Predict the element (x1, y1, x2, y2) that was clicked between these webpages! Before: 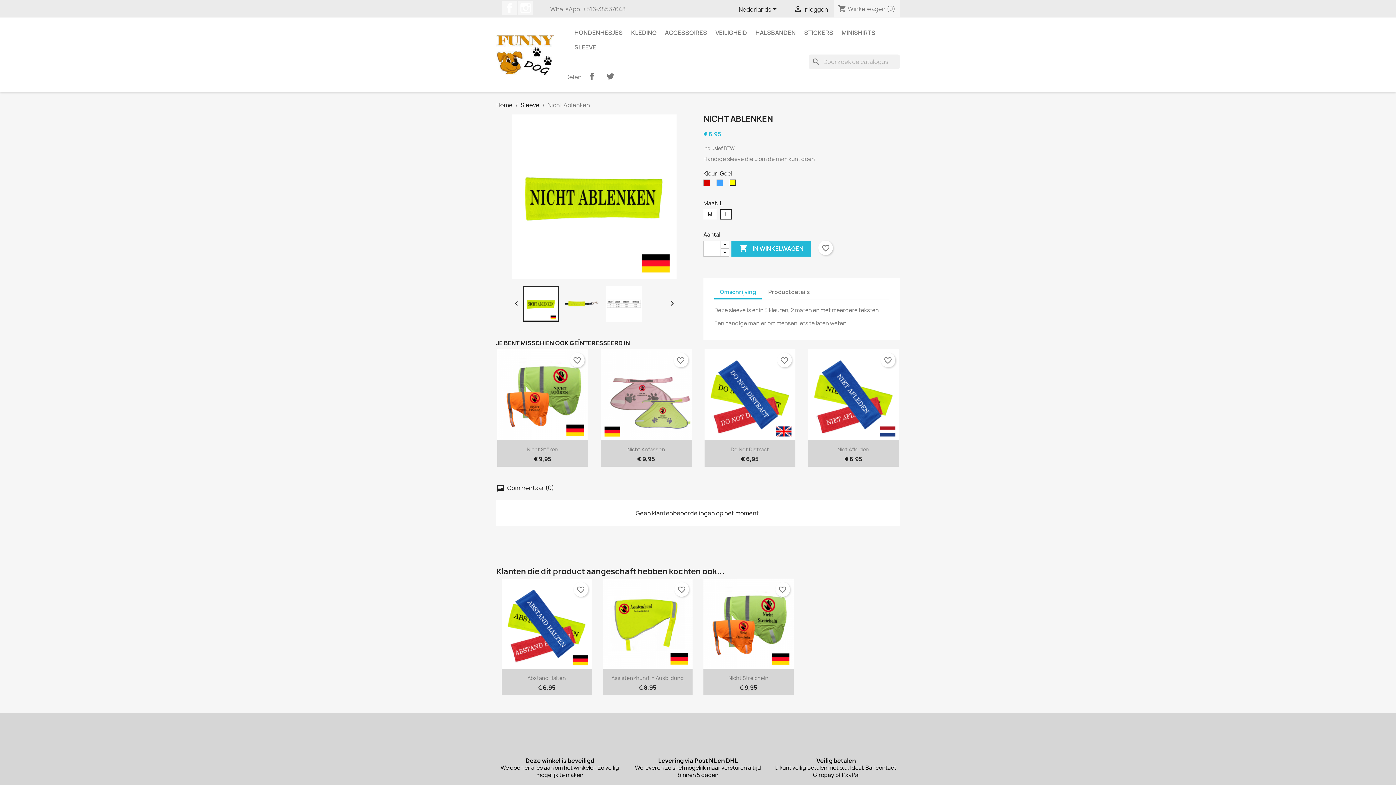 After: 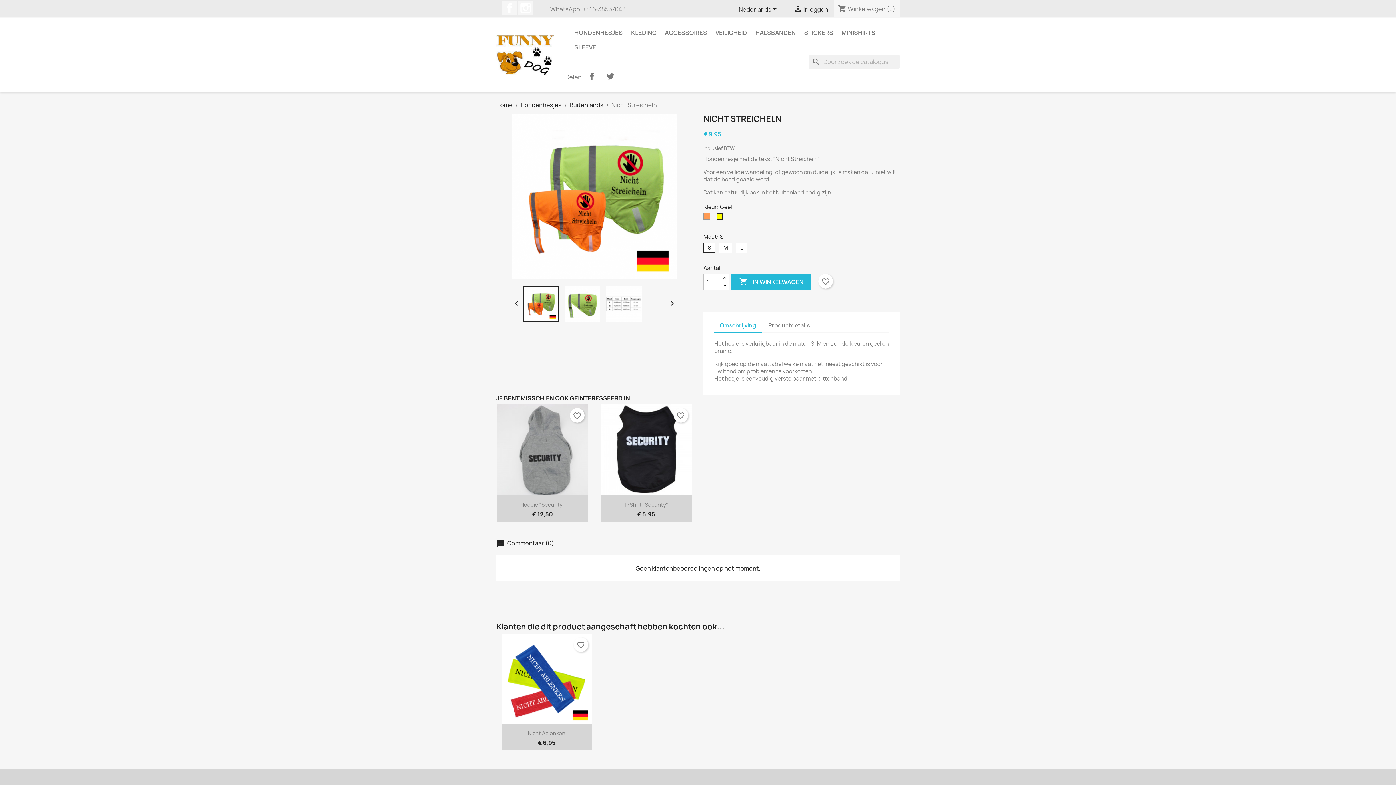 Action: bbox: (703, 579, 793, 669)